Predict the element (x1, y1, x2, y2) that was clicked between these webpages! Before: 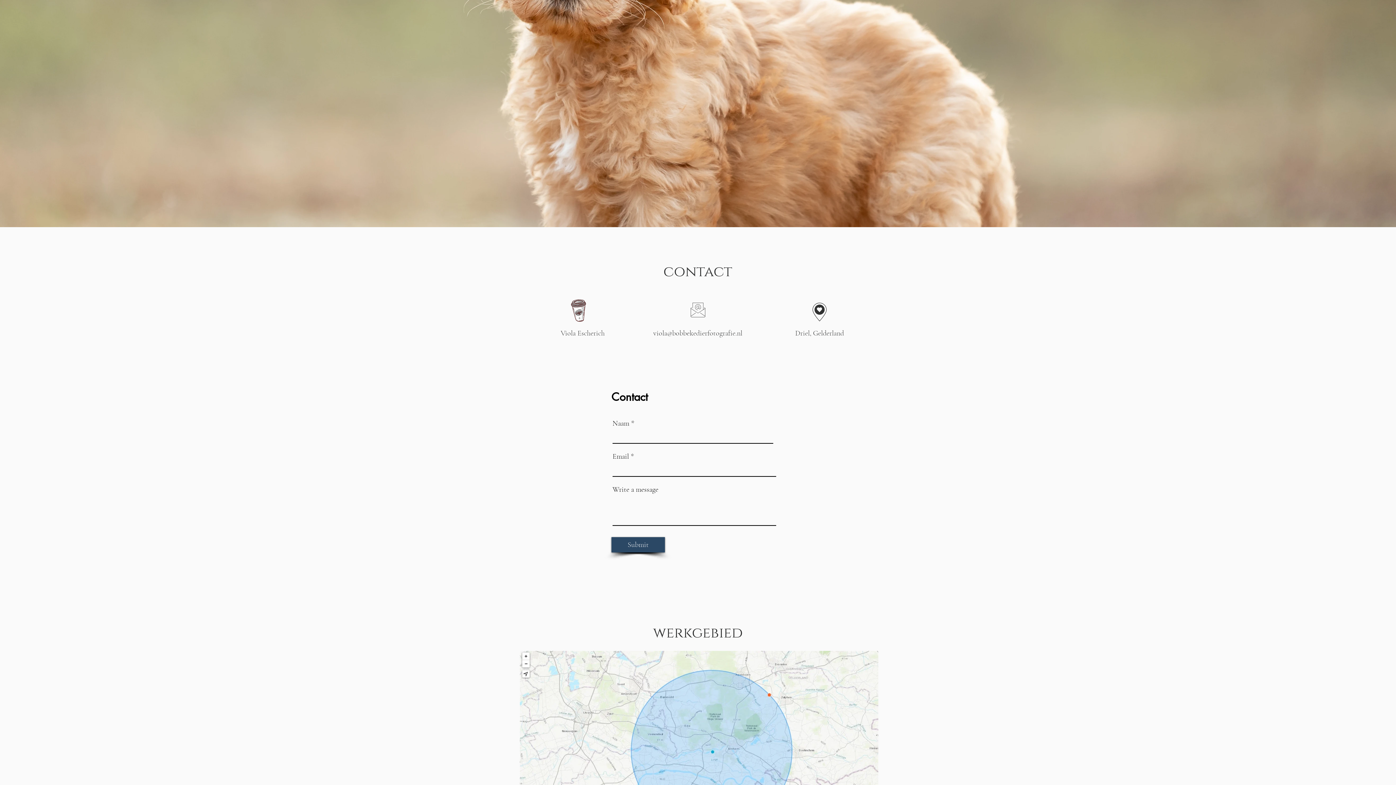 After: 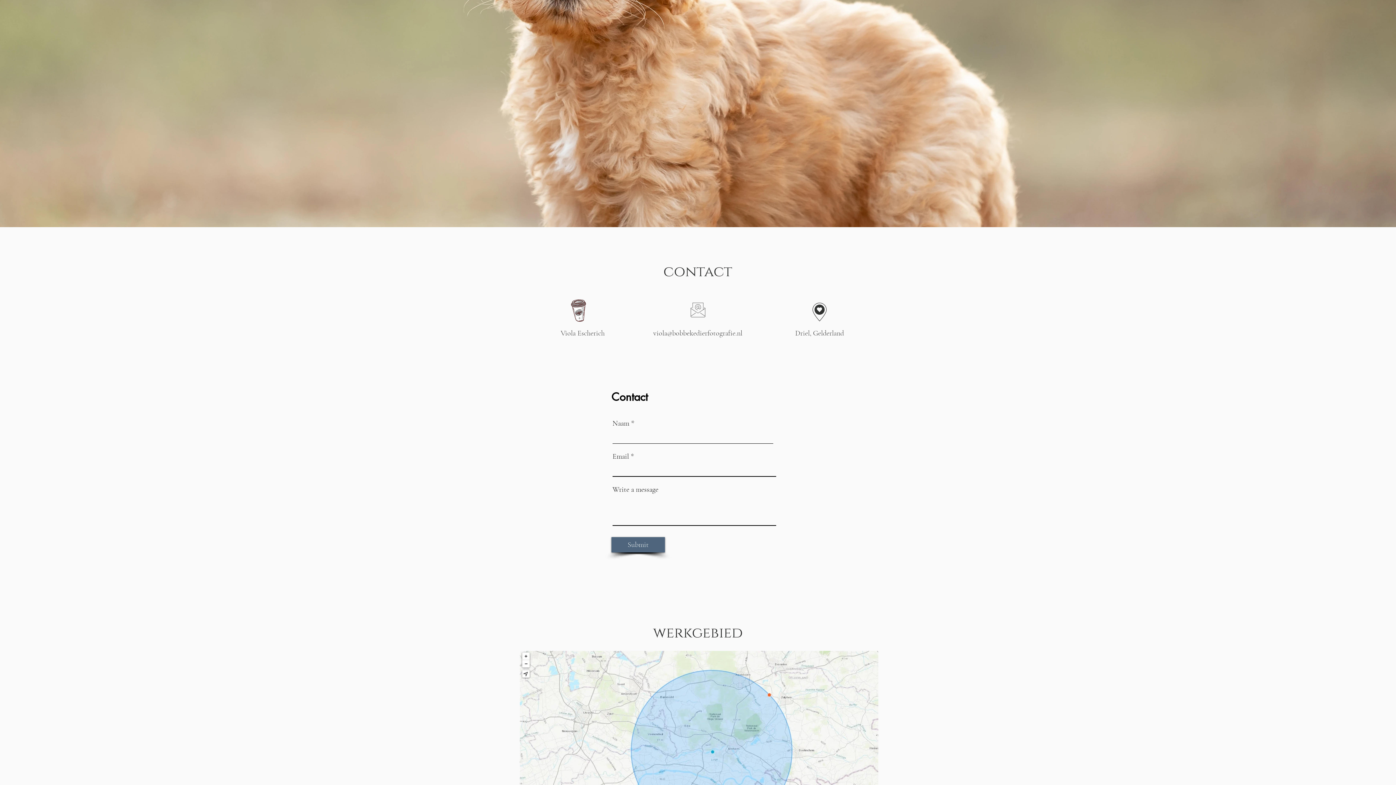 Action: label: Submit bbox: (611, 537, 665, 552)